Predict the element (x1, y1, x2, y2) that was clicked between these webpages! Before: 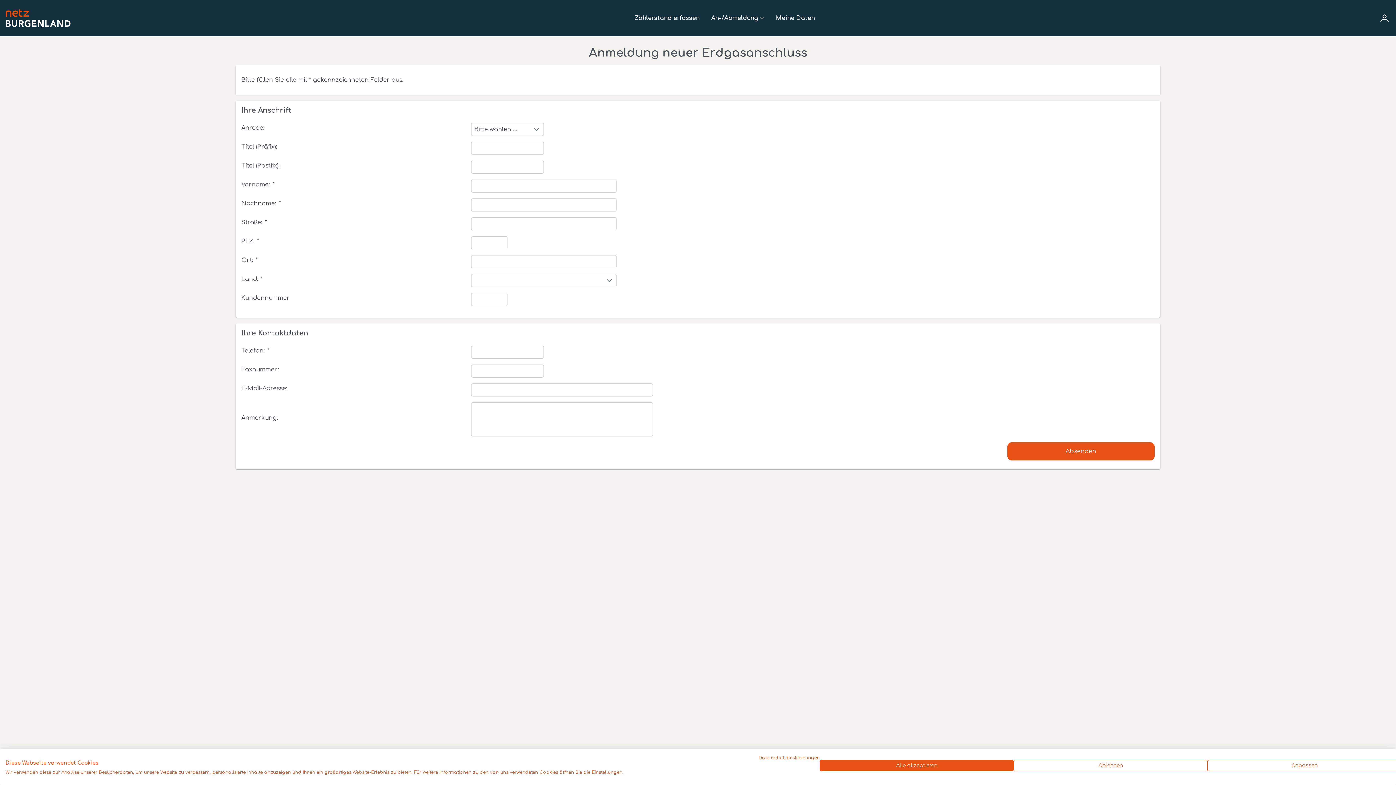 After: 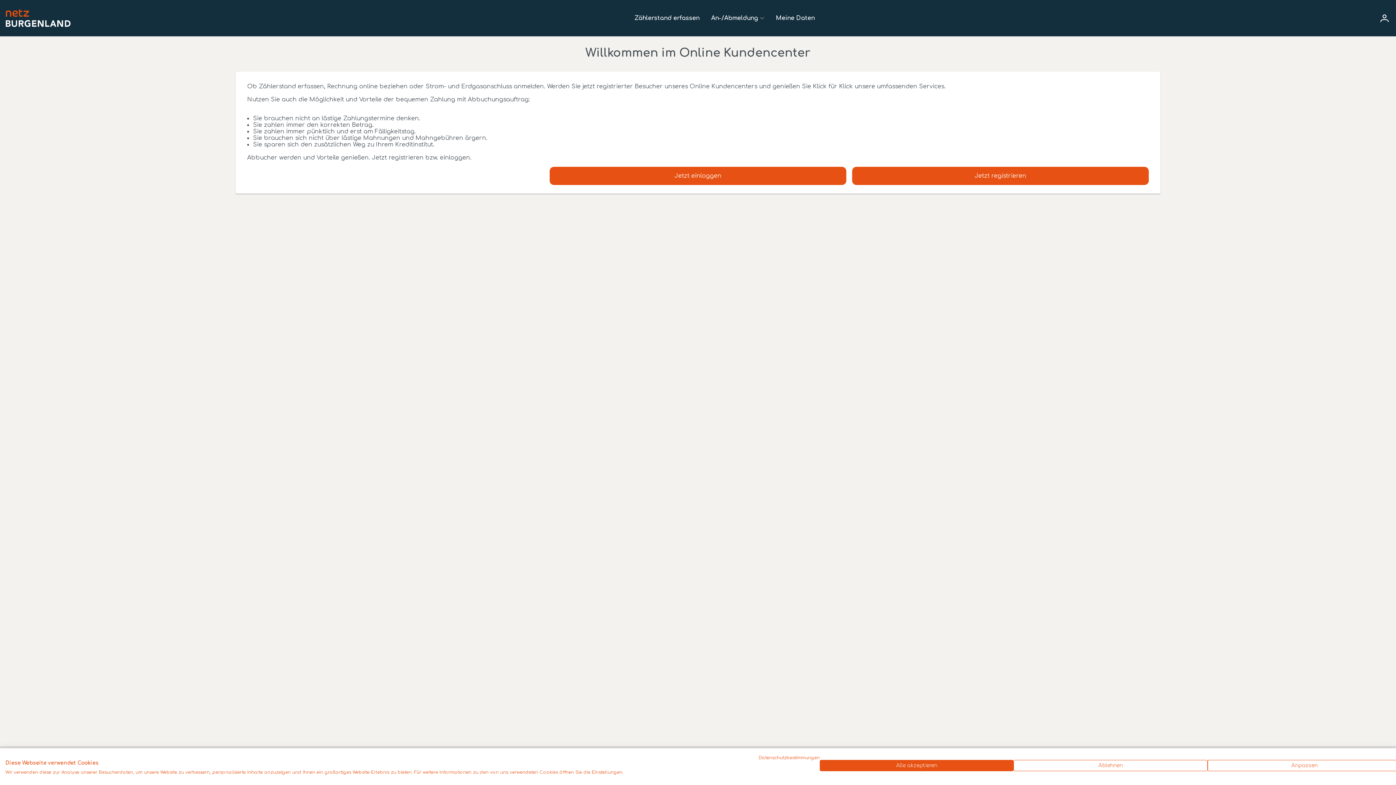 Action: bbox: (5, 21, 70, 28)